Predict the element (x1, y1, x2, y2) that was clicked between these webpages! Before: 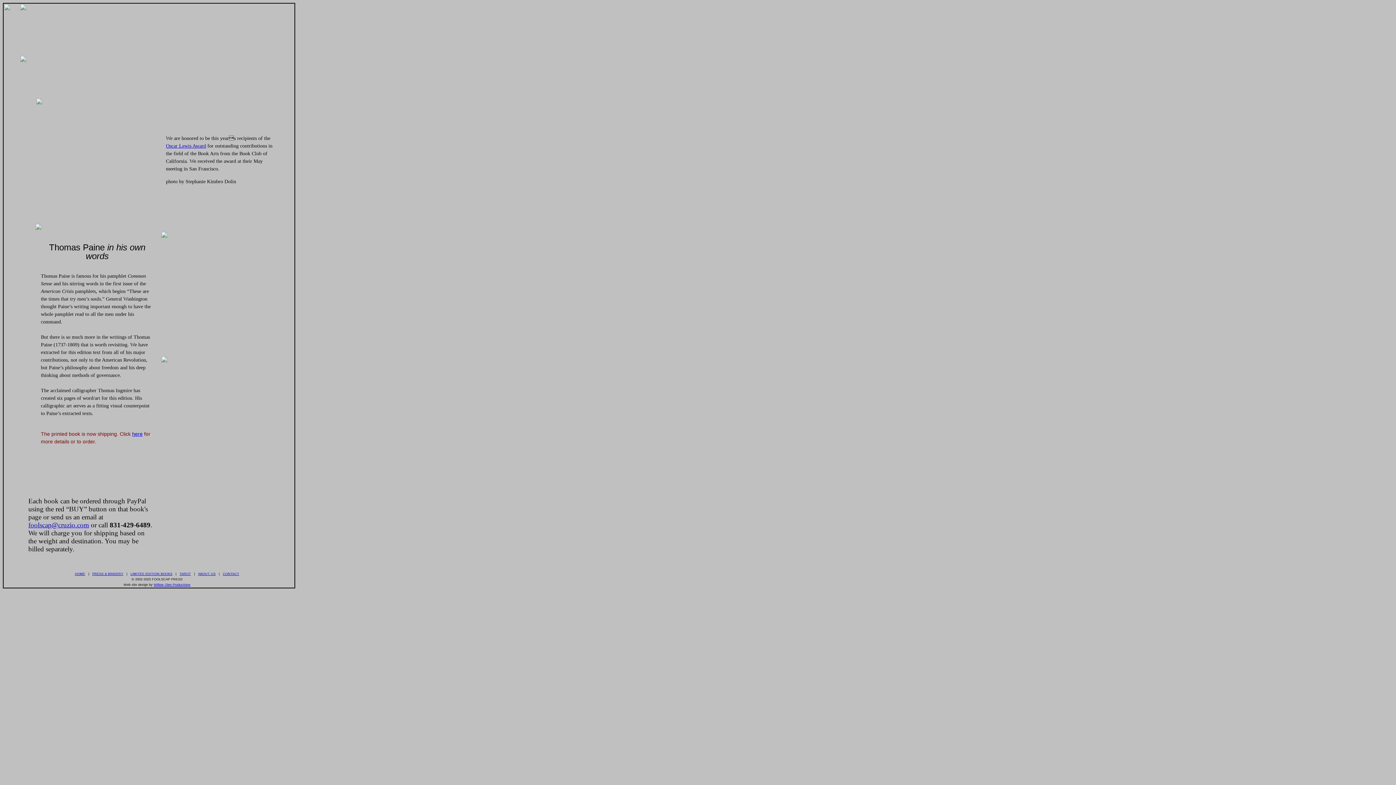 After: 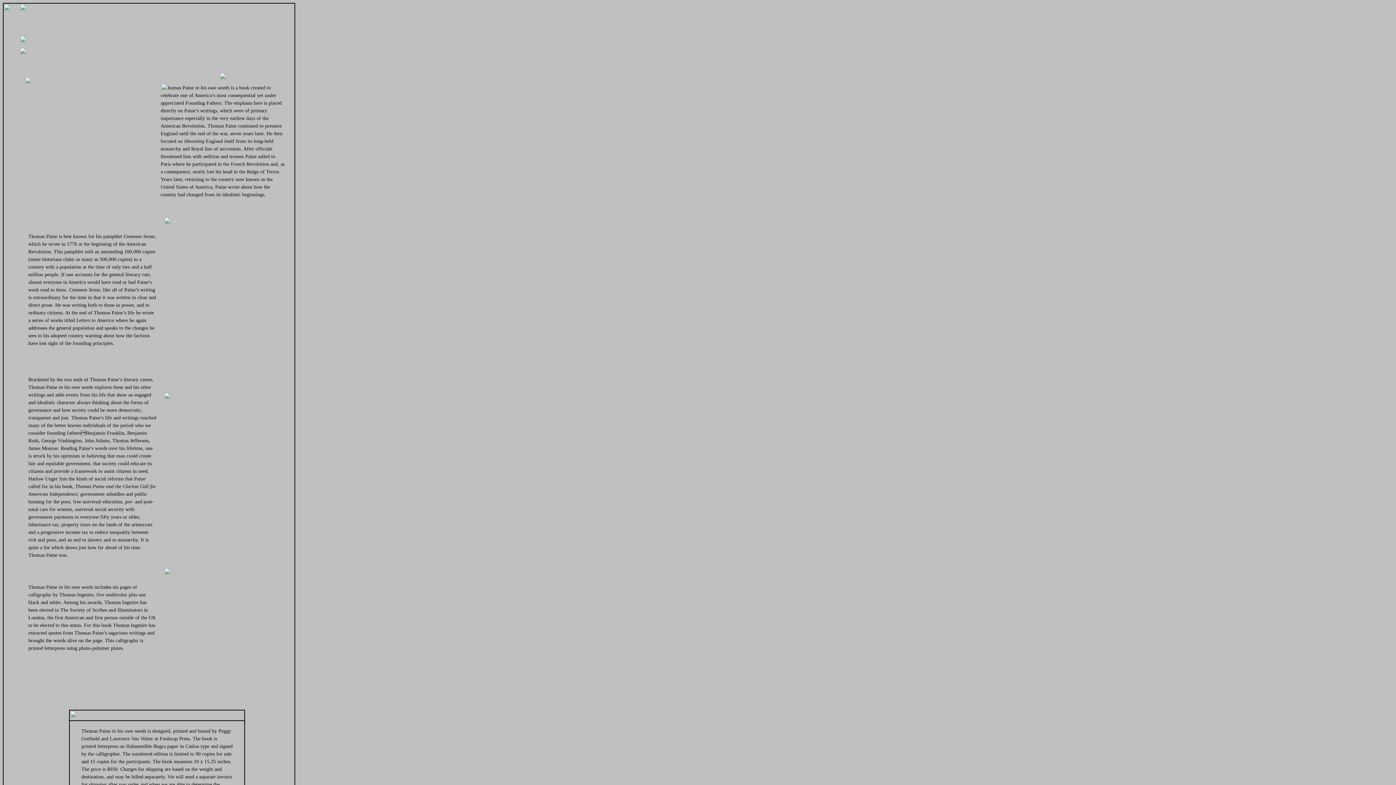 Action: bbox: (132, 431, 142, 437) label: here